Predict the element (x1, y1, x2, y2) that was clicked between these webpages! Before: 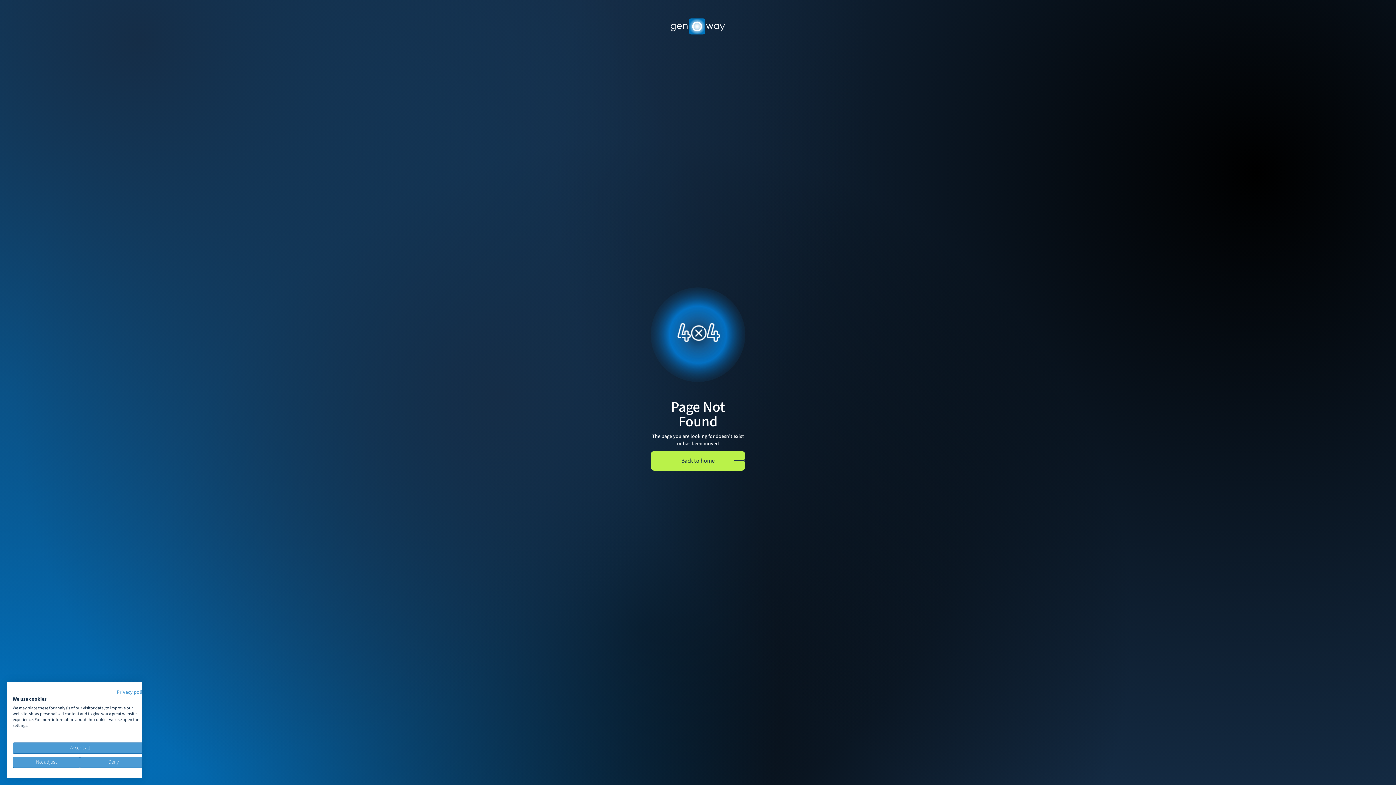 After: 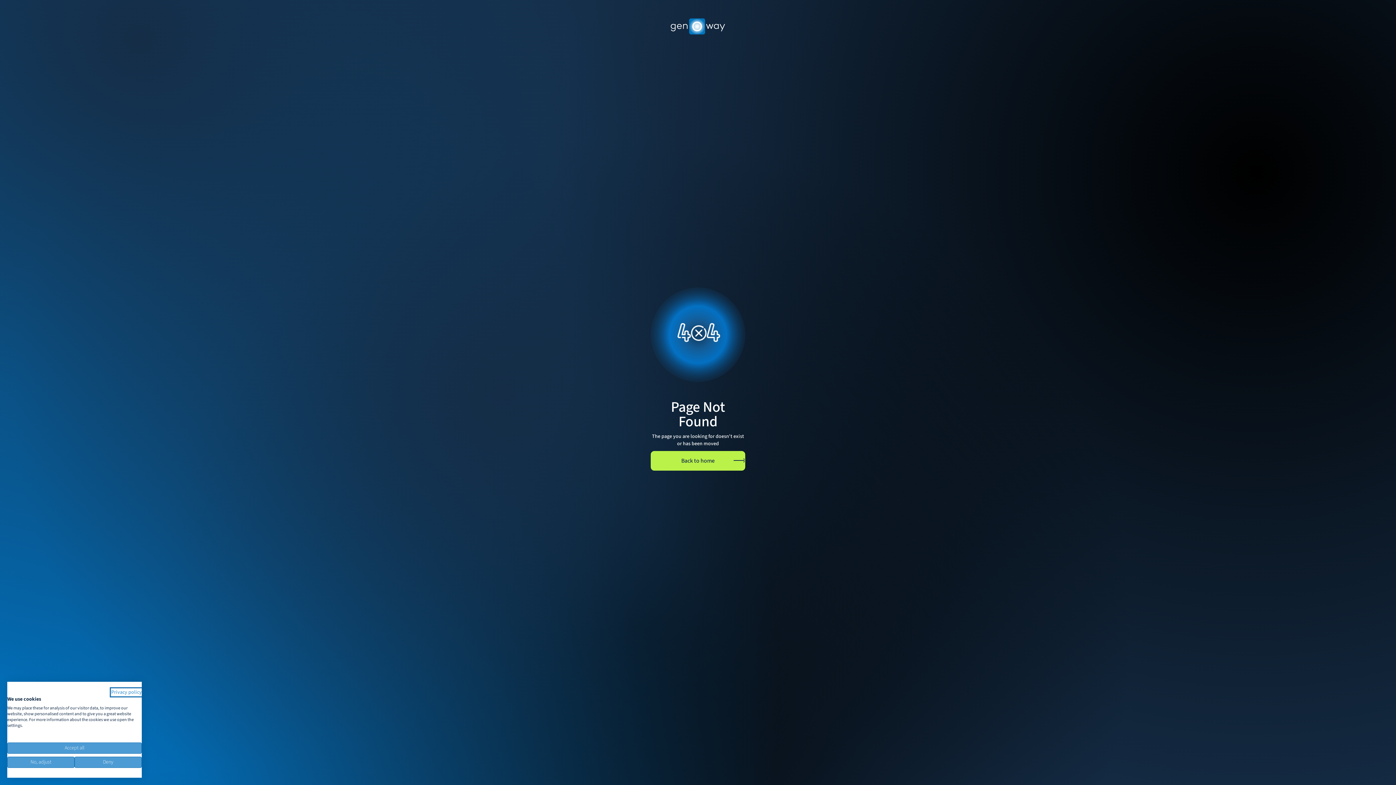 Action: bbox: (116, 689, 147, 696) label: Privacy Policy. External link. Opens in a new tab or window.